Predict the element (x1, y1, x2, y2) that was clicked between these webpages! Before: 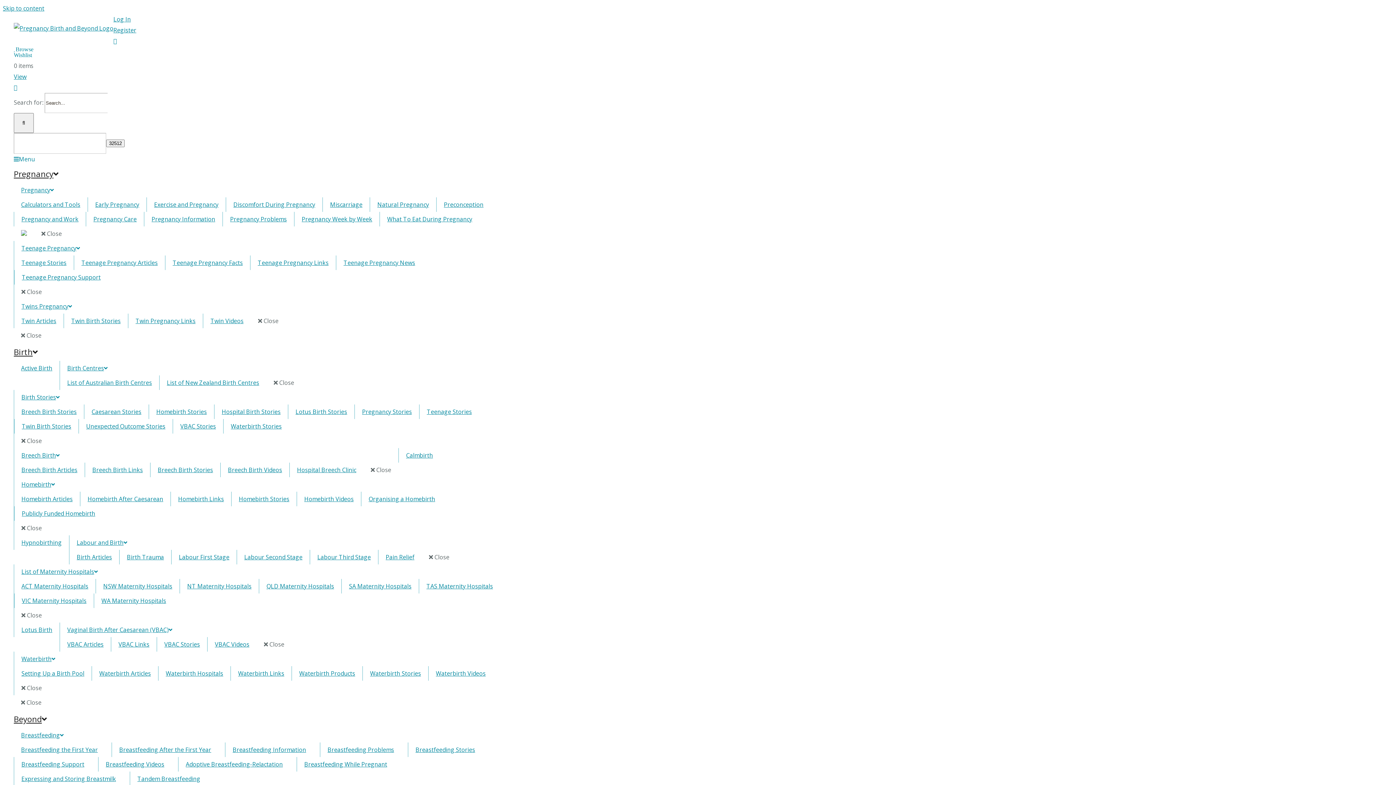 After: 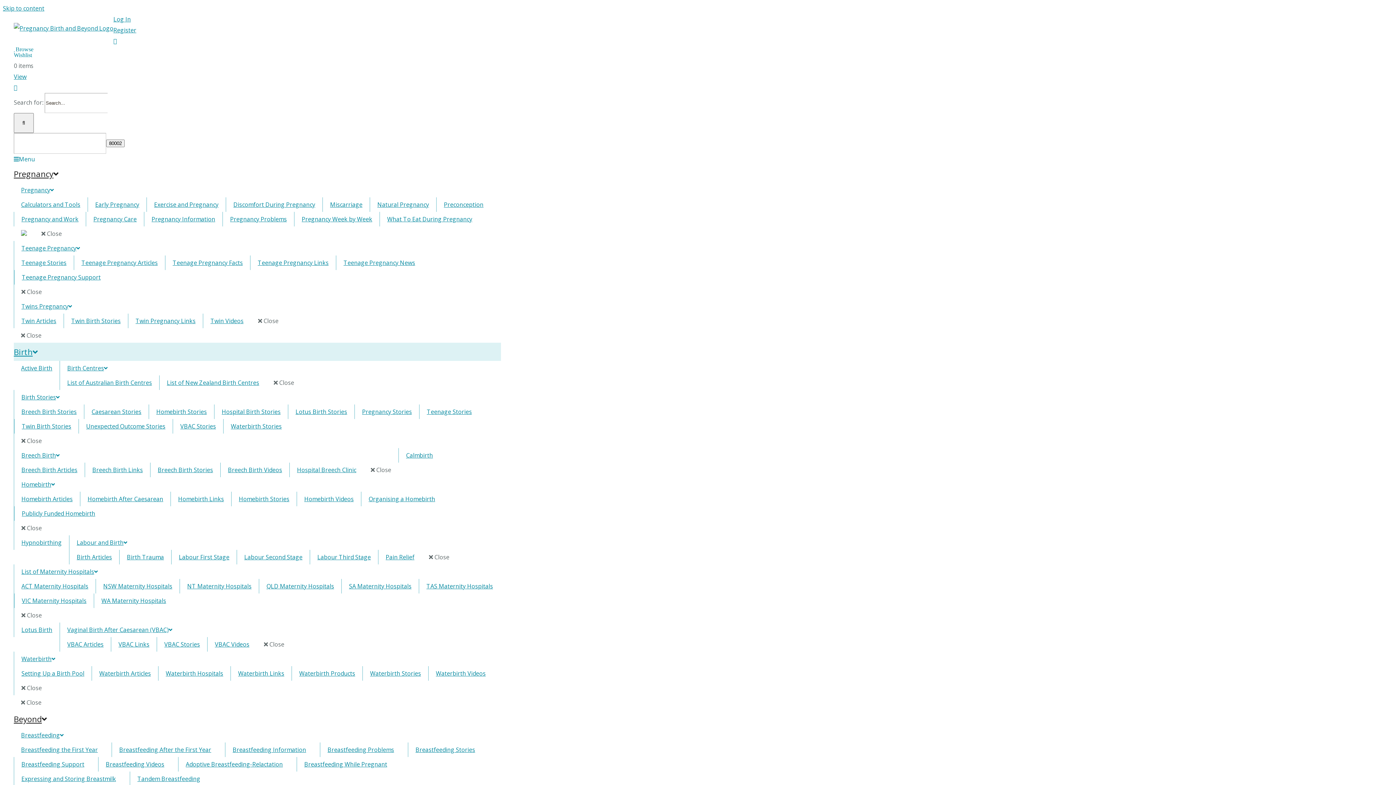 Action: bbox: (180, 579, 258, 593) label: NT Maternity Hospitals